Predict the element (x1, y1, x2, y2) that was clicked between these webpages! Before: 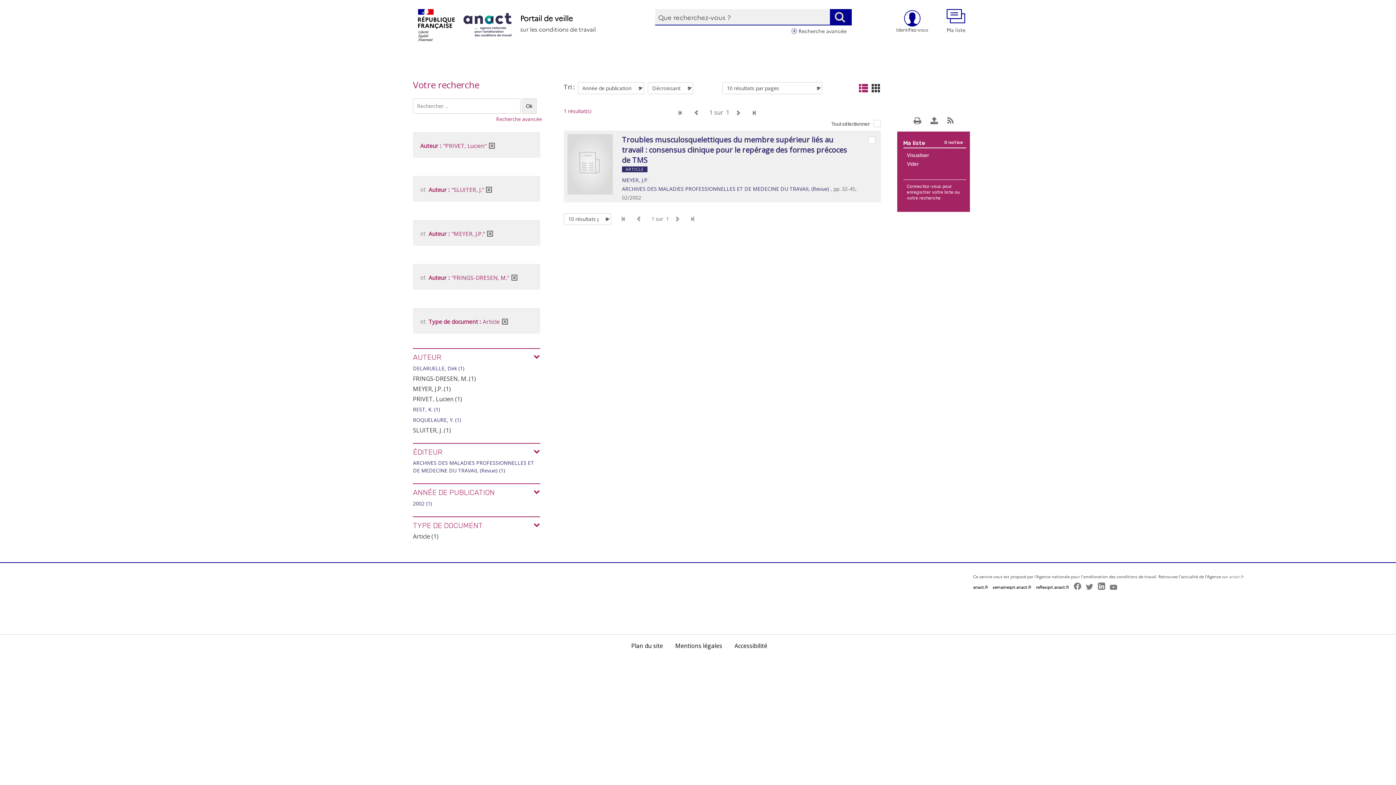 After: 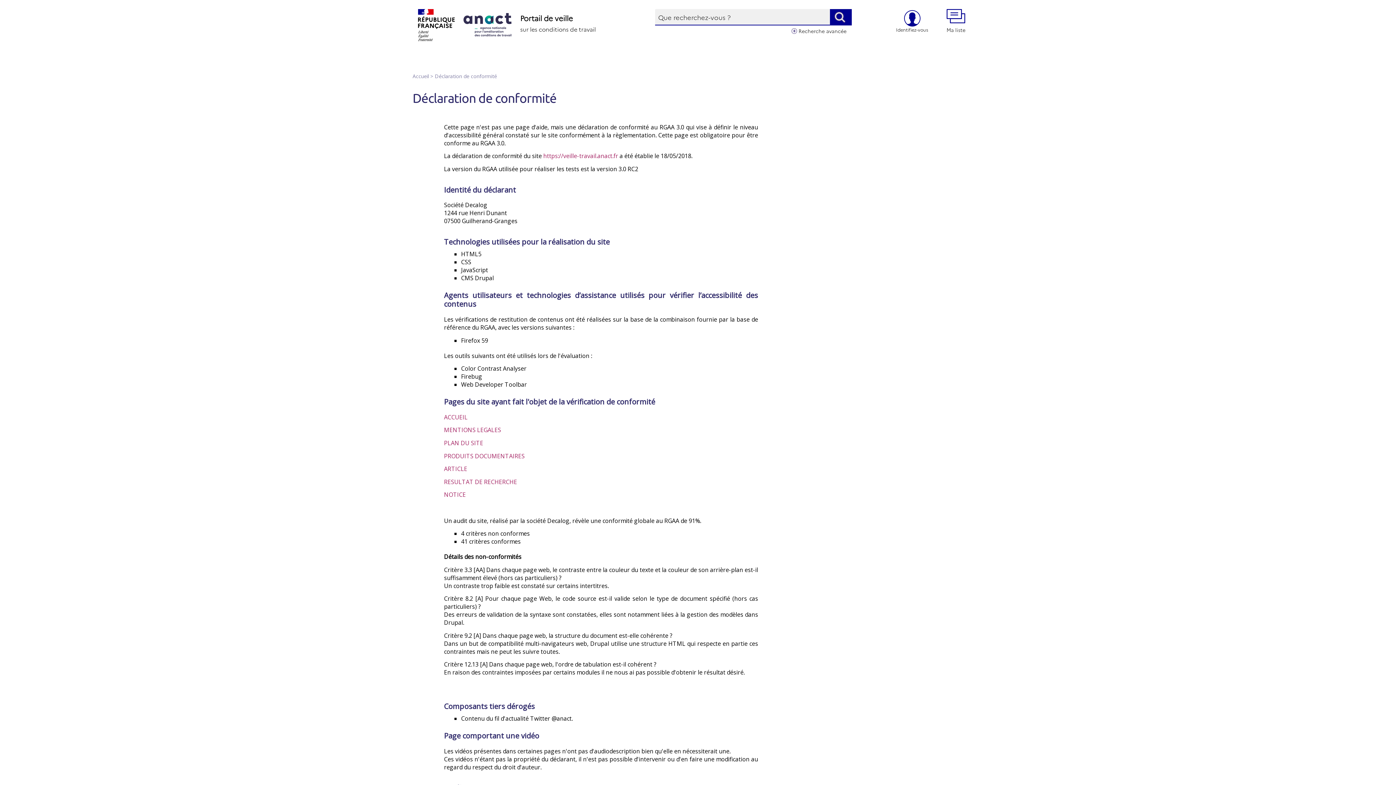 Action: bbox: (729, 638, 772, 653) label: Accessibilité